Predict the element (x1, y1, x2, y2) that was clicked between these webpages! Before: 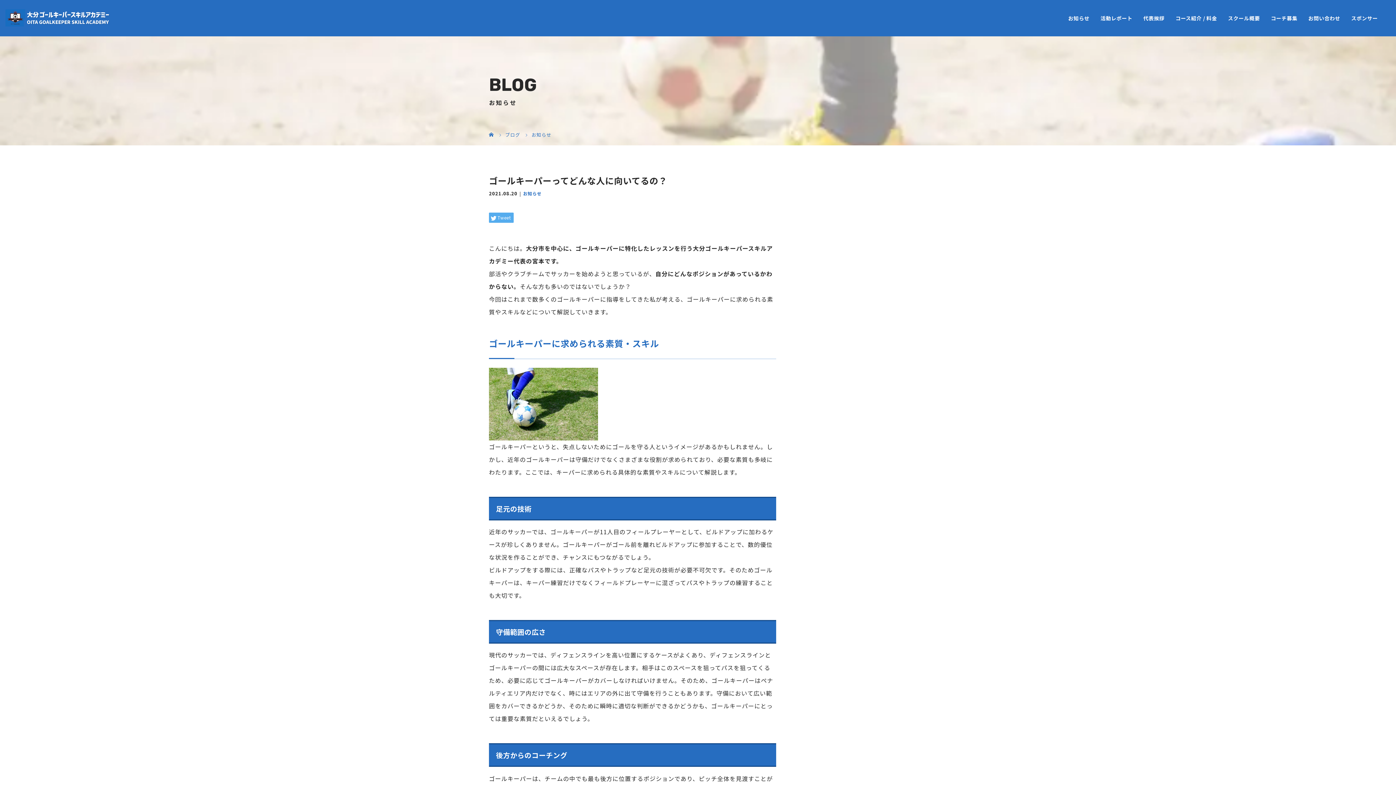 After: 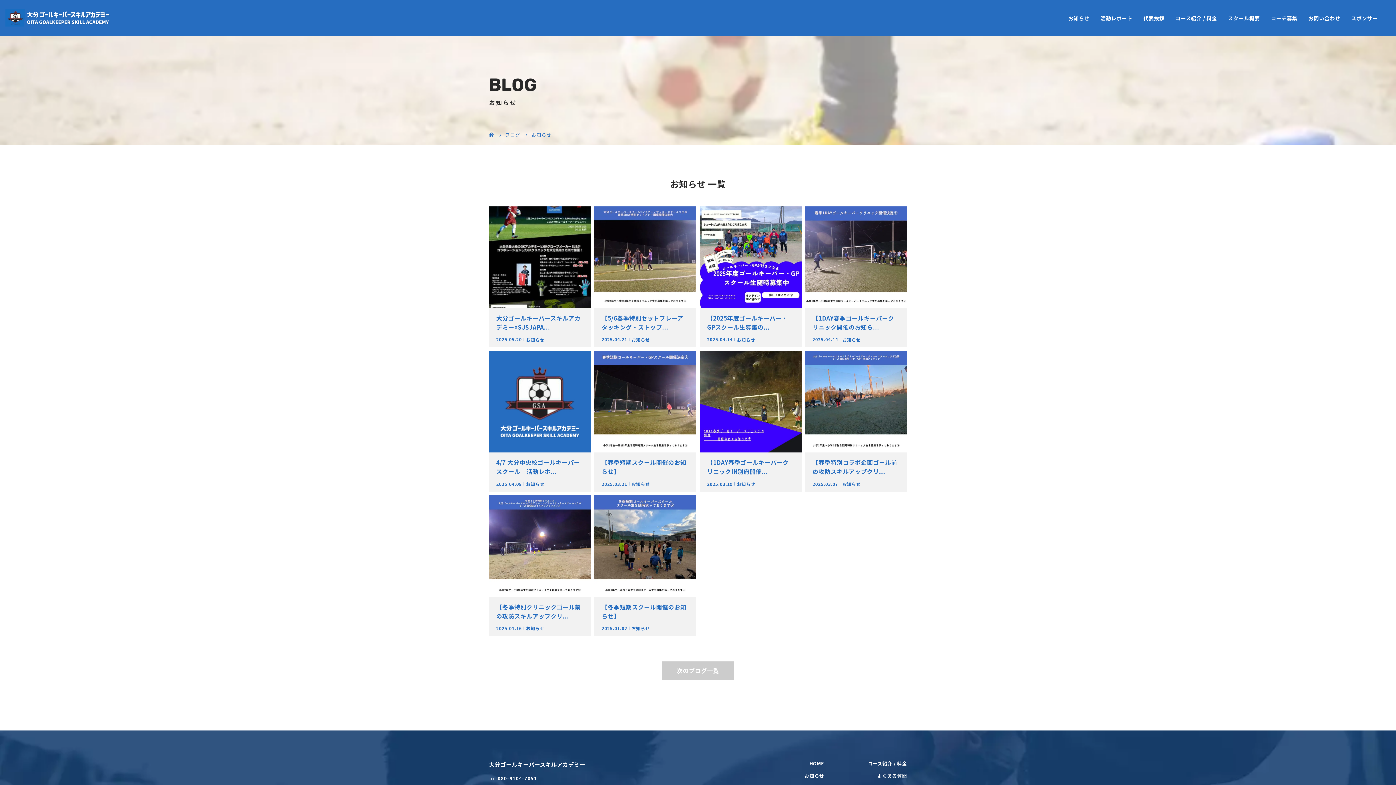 Action: label: お知らせ bbox: (1057, 0, 1089, 36)